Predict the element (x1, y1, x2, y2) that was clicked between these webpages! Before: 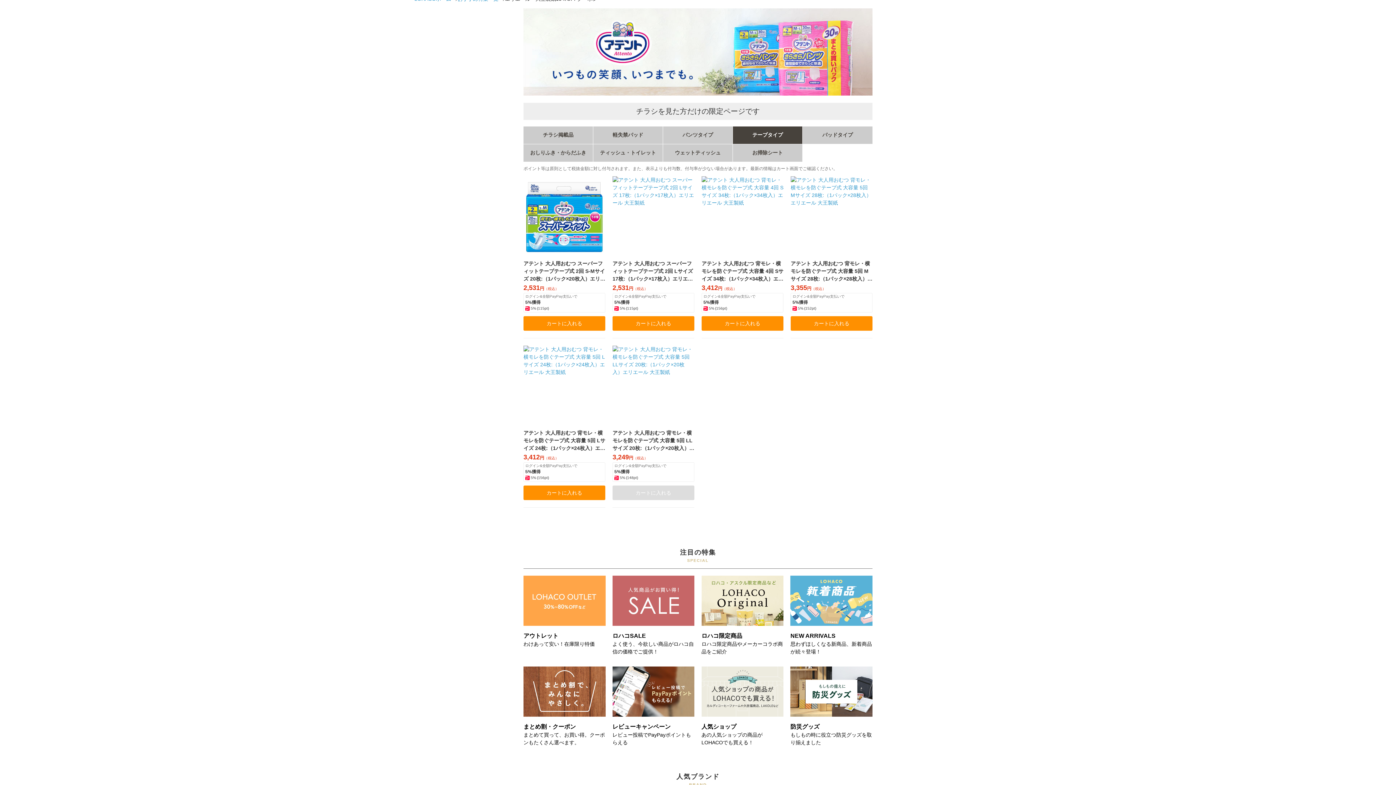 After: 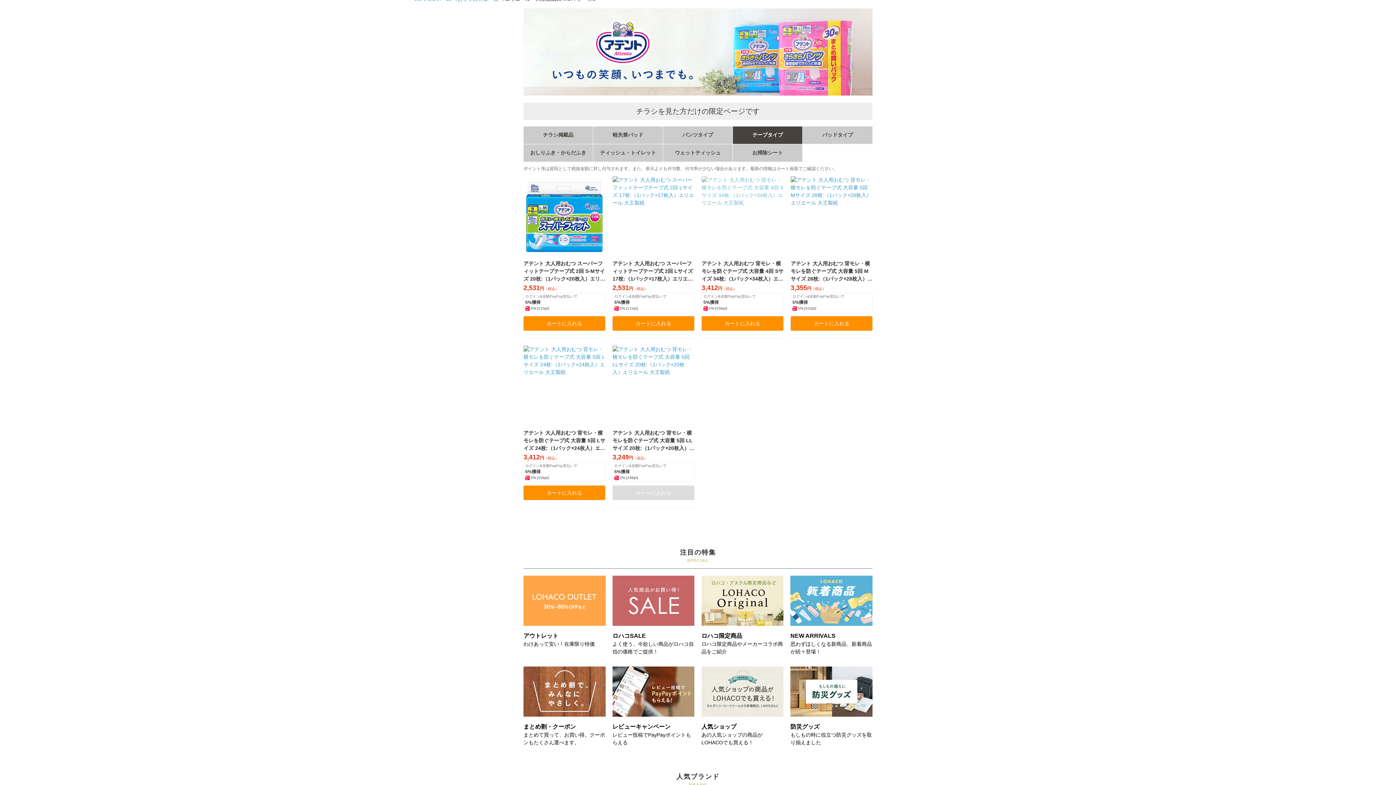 Action: bbox: (701, 176, 783, 258)